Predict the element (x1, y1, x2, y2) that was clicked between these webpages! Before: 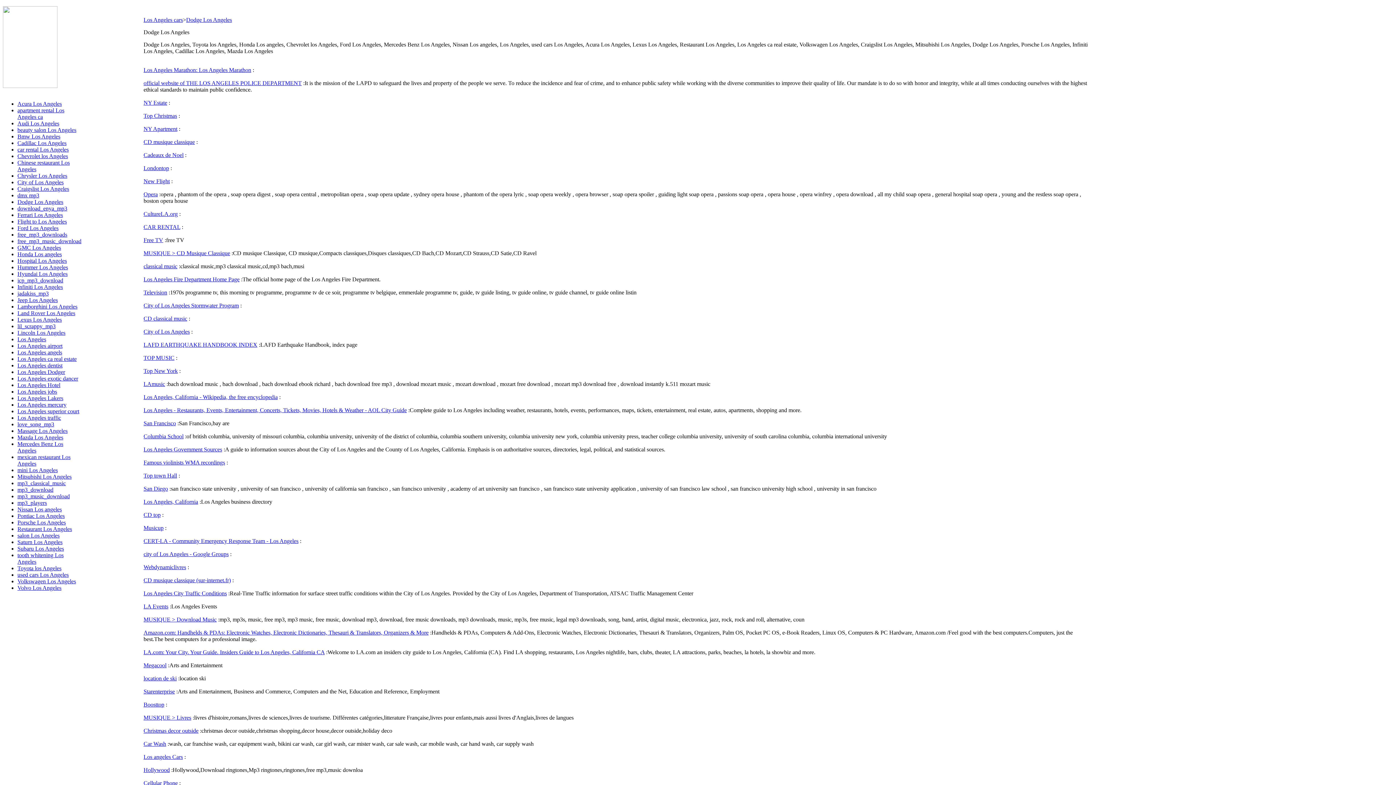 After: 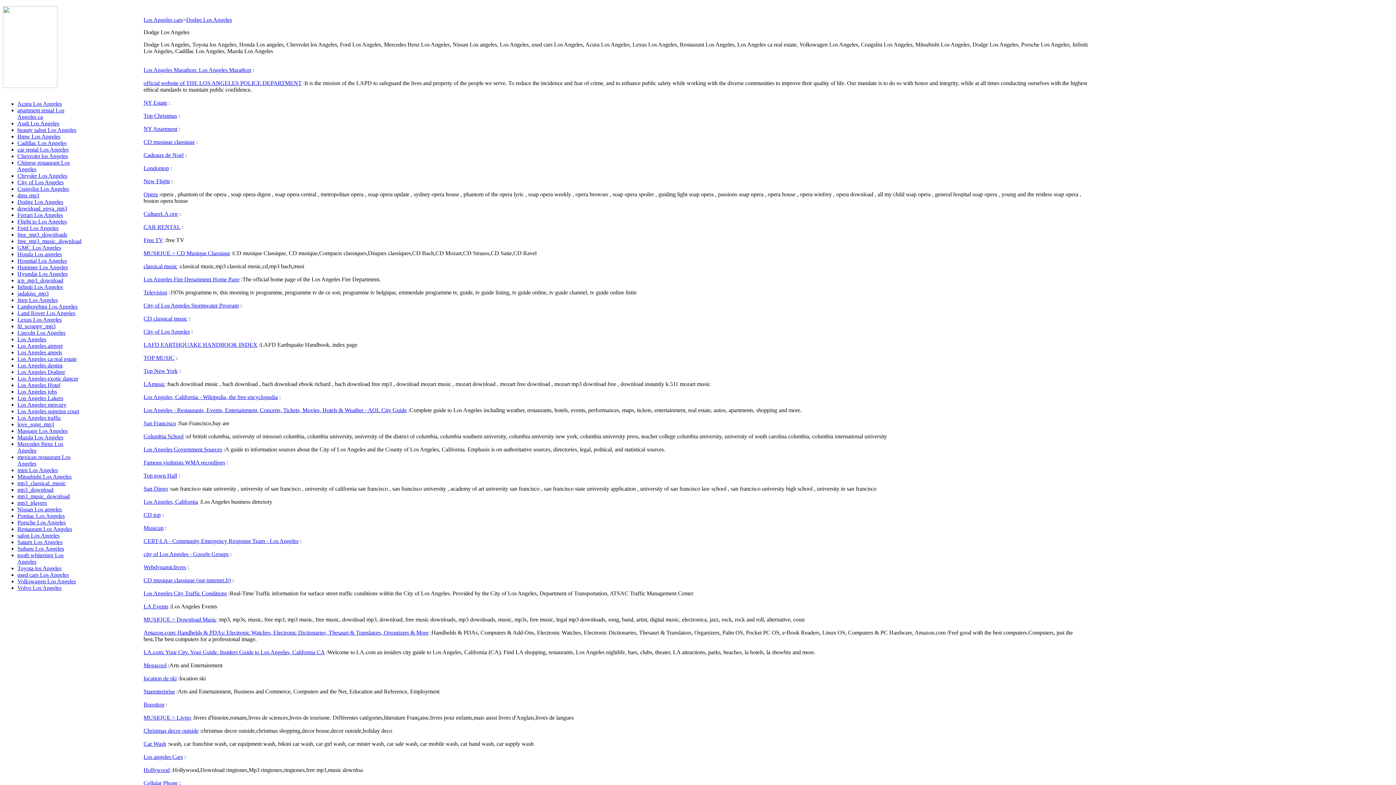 Action: label: Cadeaux de Noel bbox: (143, 152, 183, 158)